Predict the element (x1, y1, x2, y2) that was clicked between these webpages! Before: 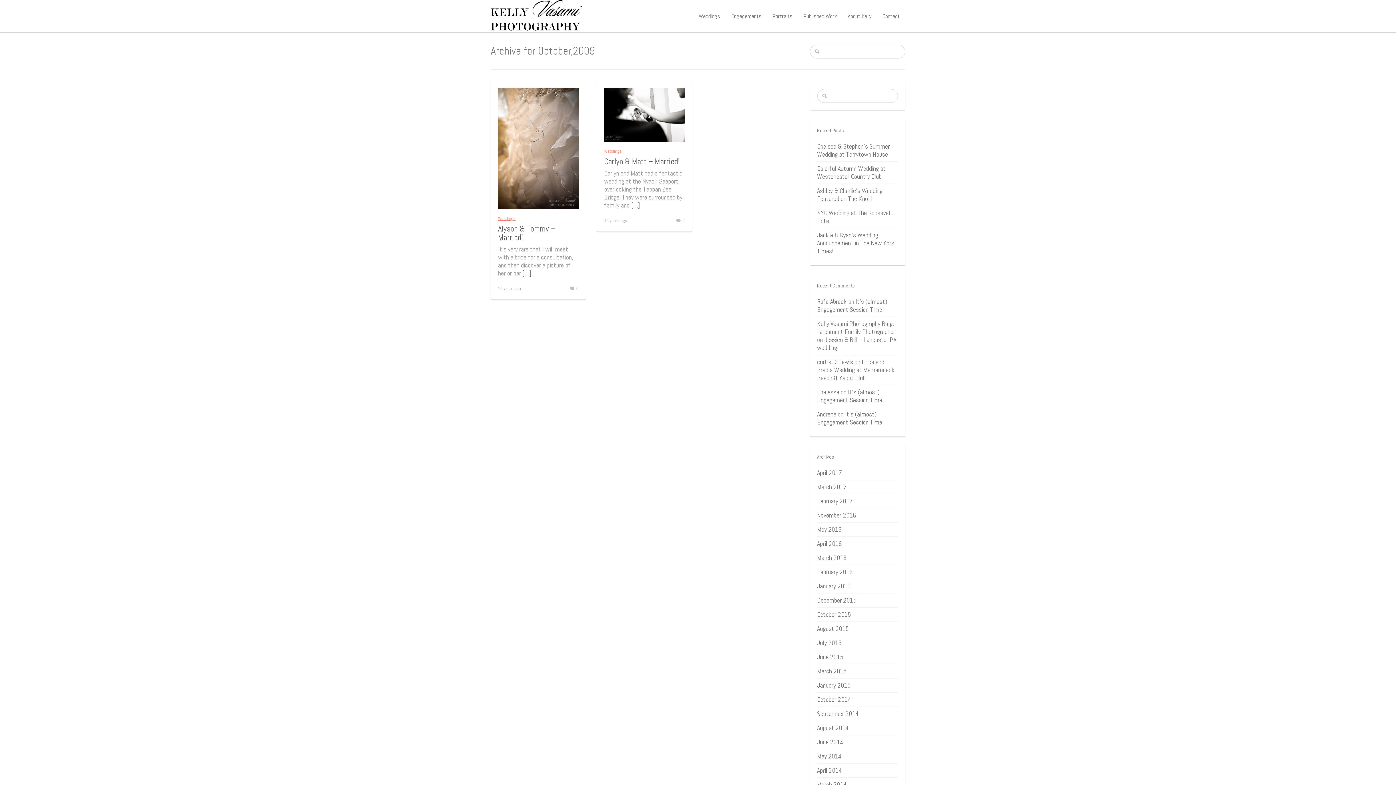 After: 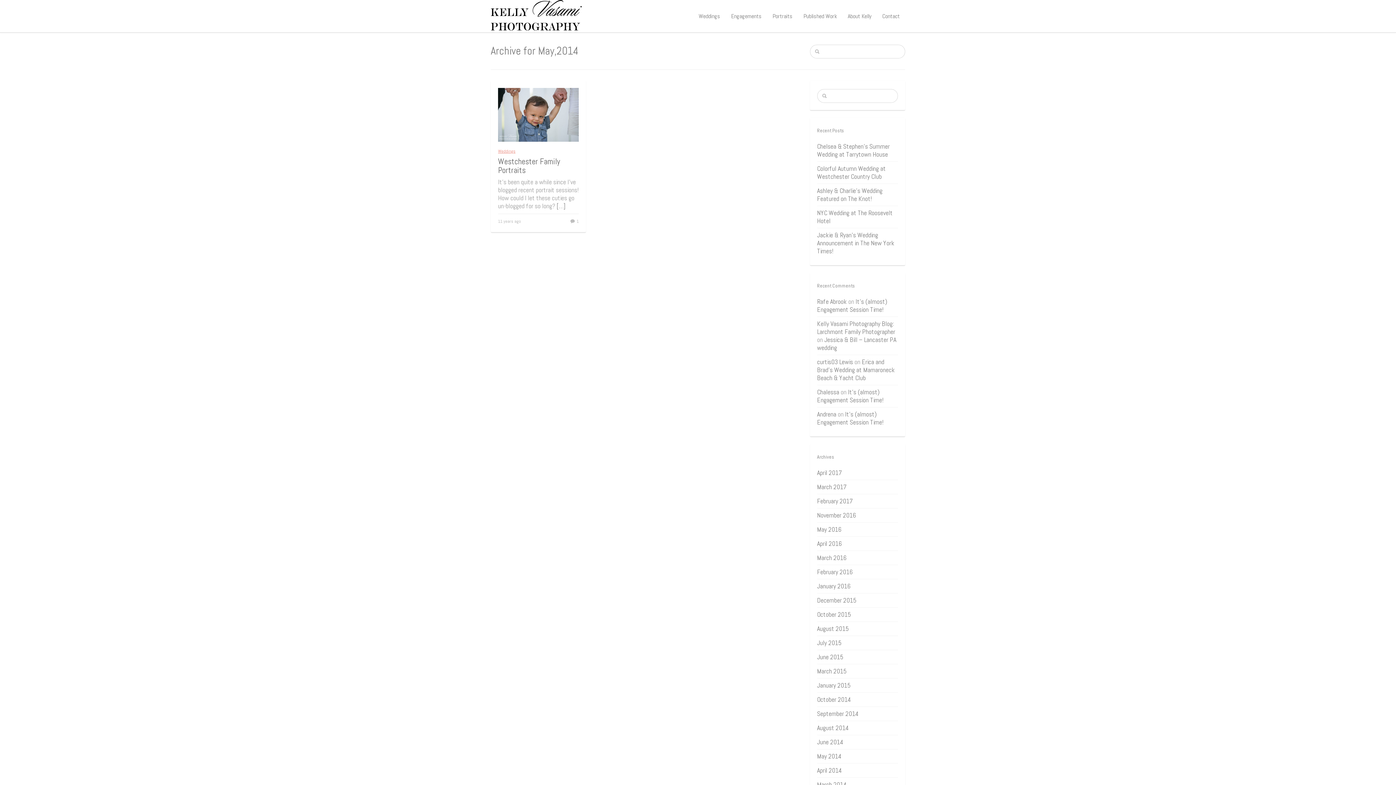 Action: bbox: (817, 752, 841, 760) label: May 2014